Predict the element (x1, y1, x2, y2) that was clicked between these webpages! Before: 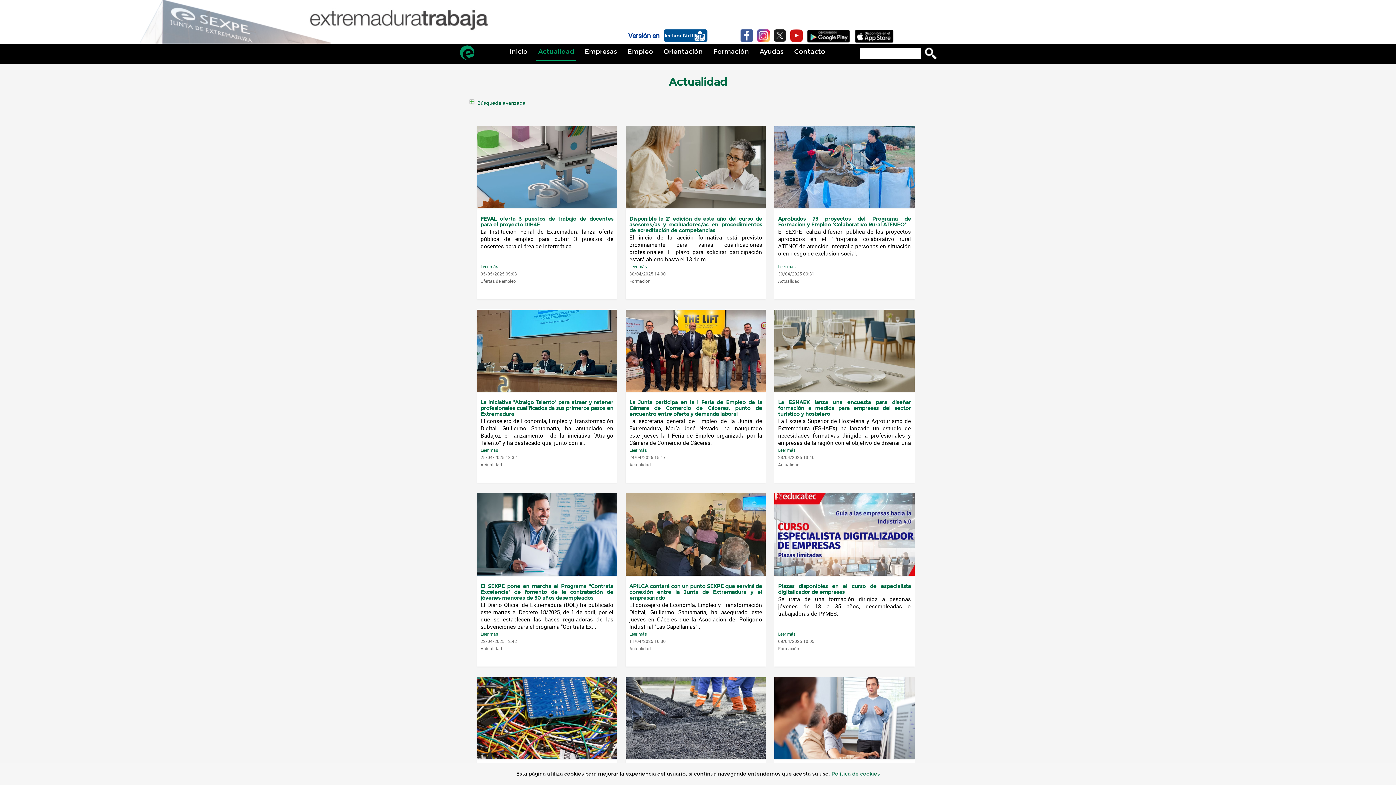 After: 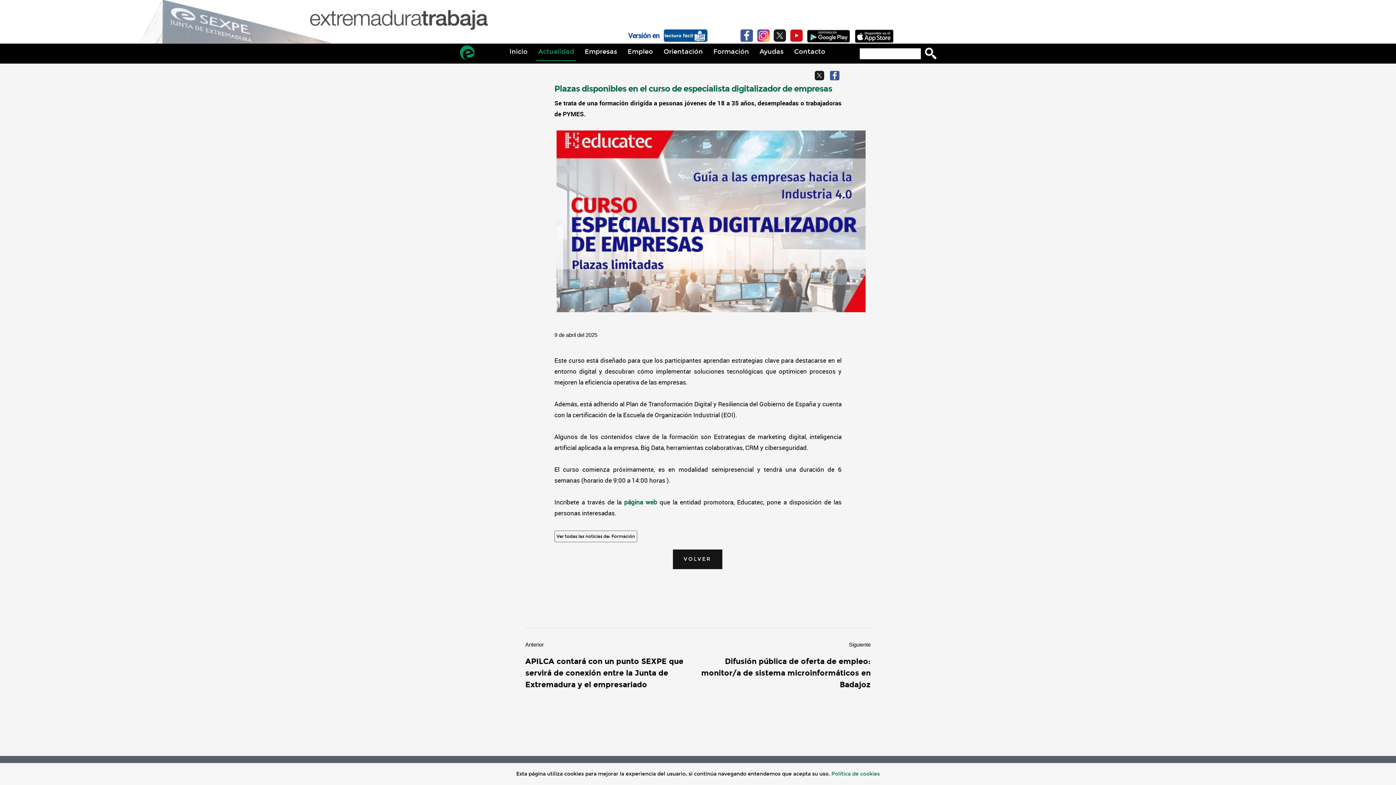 Action: bbox: (778, 631, 795, 637) label: Leer más